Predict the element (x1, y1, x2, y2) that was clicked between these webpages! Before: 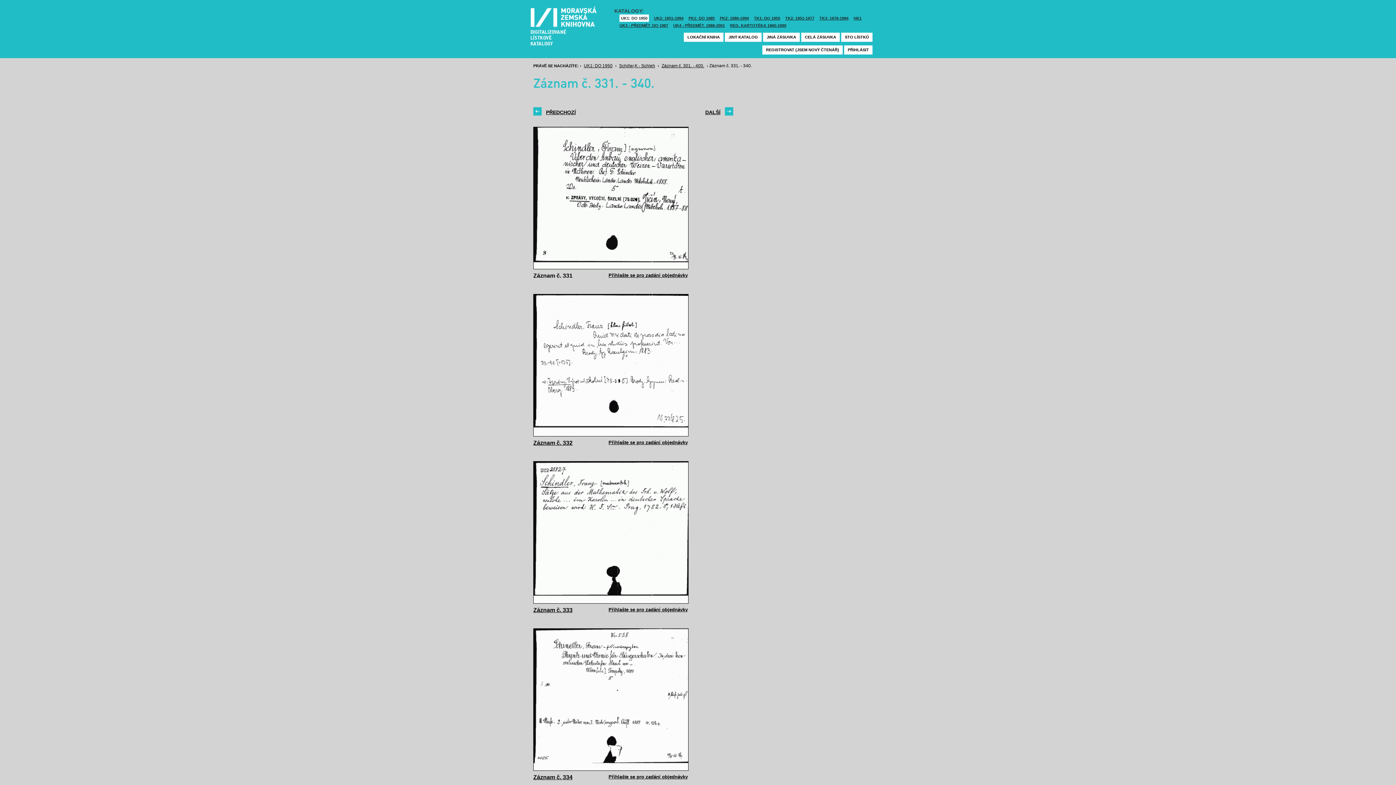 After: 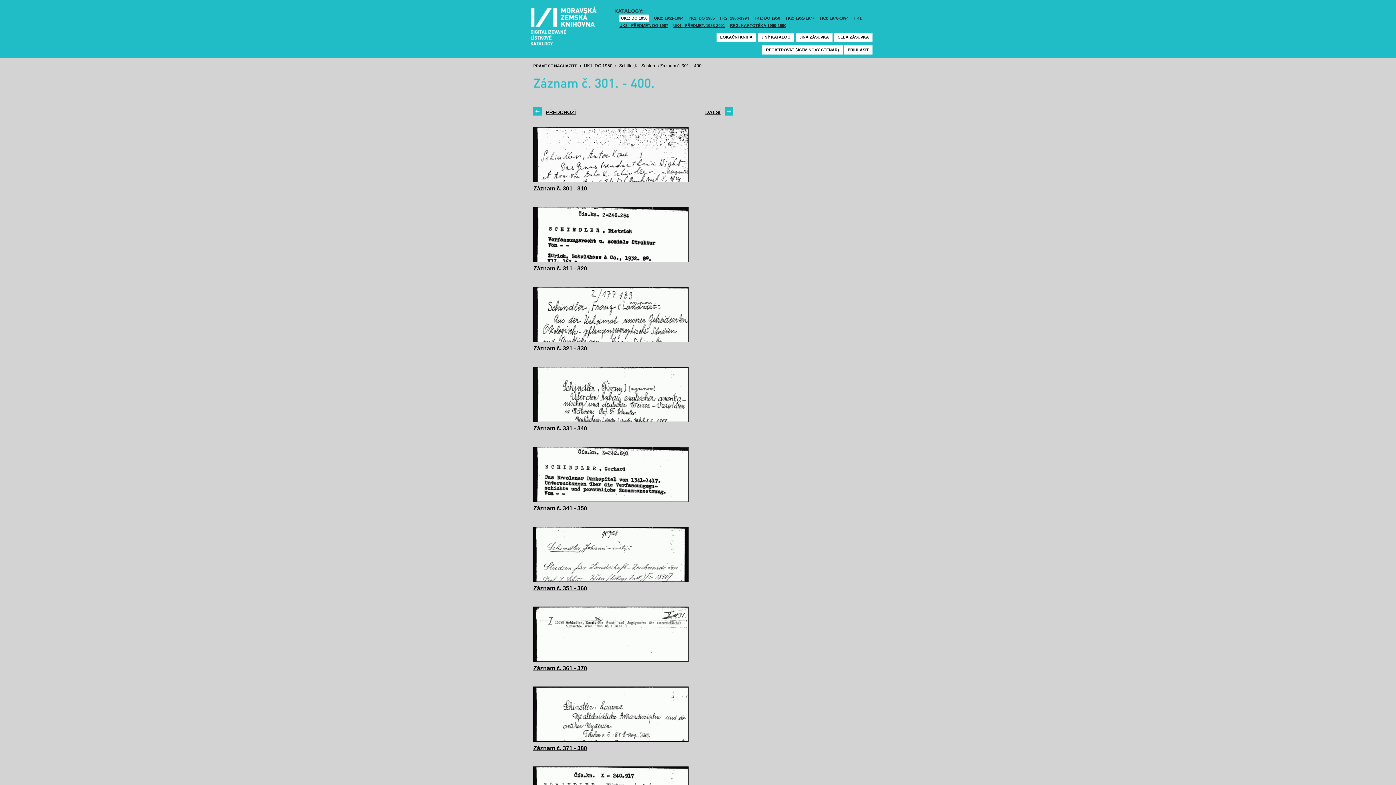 Action: bbox: (661, 63, 704, 68) label: Záznam č. 301. - 400.